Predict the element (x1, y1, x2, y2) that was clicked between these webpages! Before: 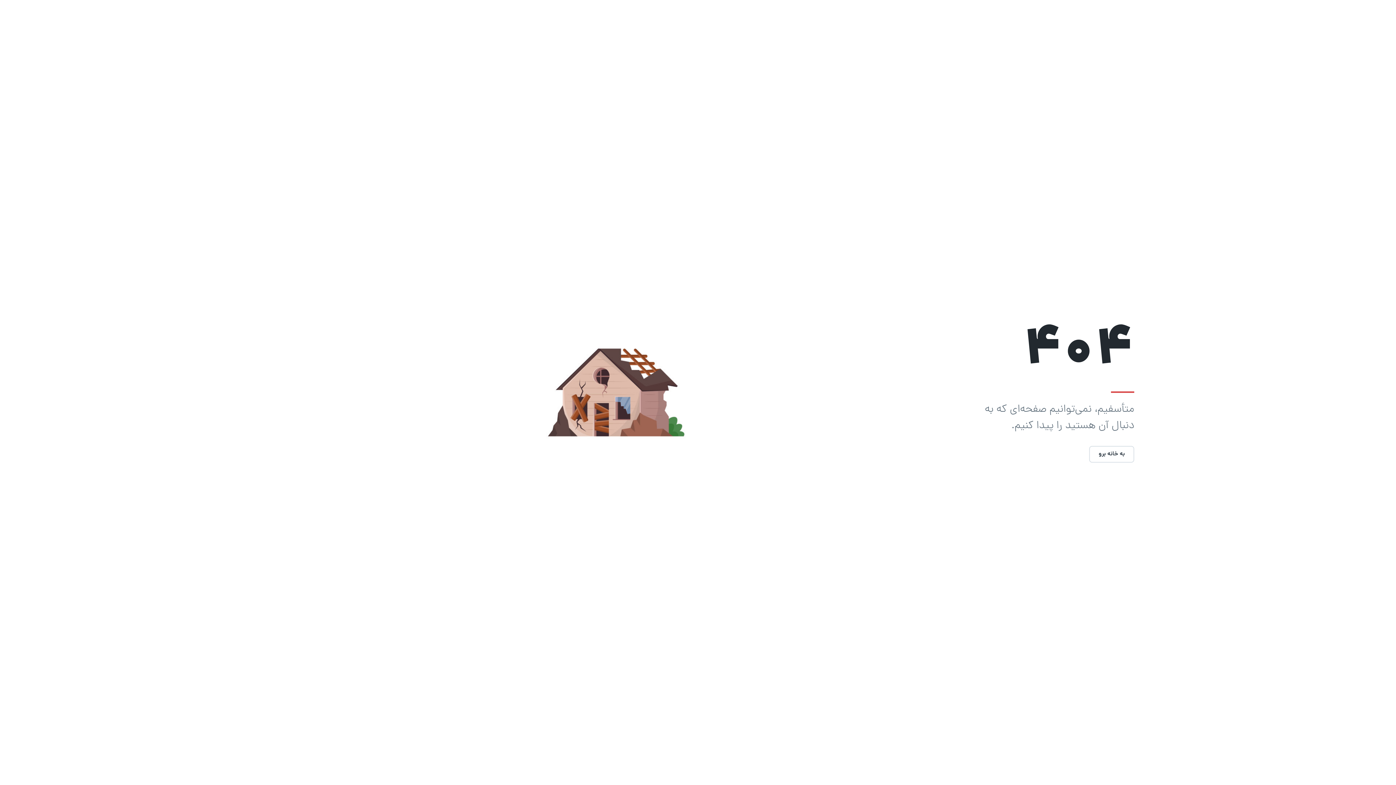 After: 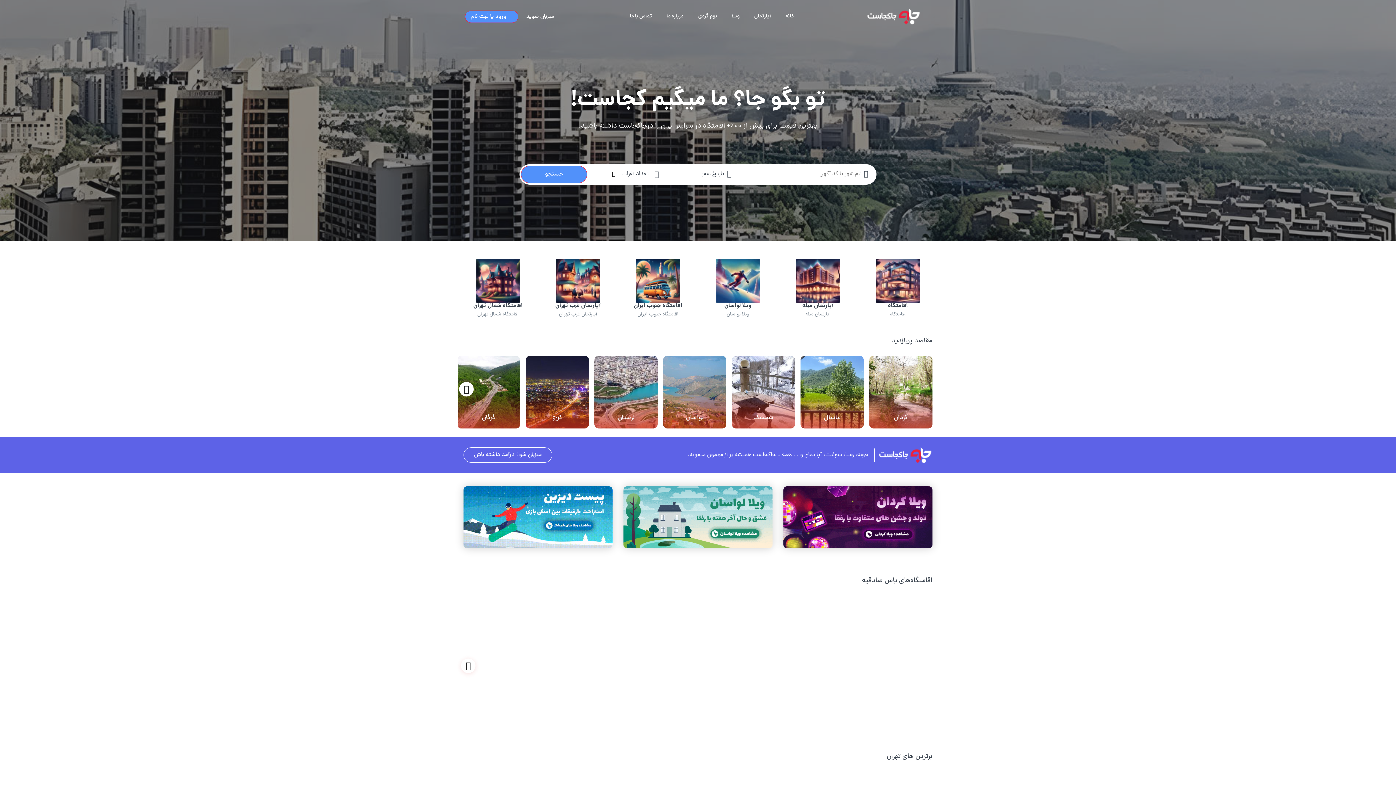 Action: bbox: (1089, 446, 1134, 462) label: به خانه برو